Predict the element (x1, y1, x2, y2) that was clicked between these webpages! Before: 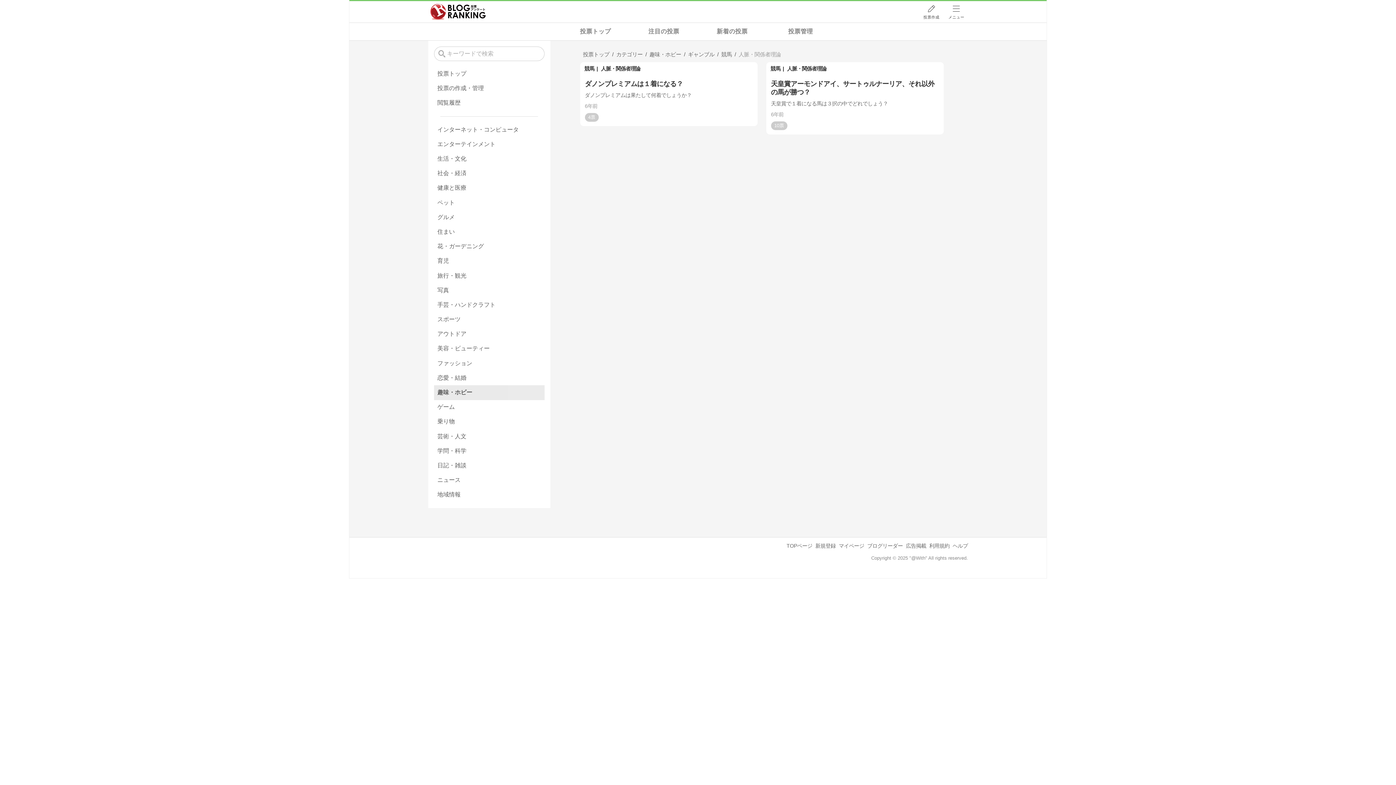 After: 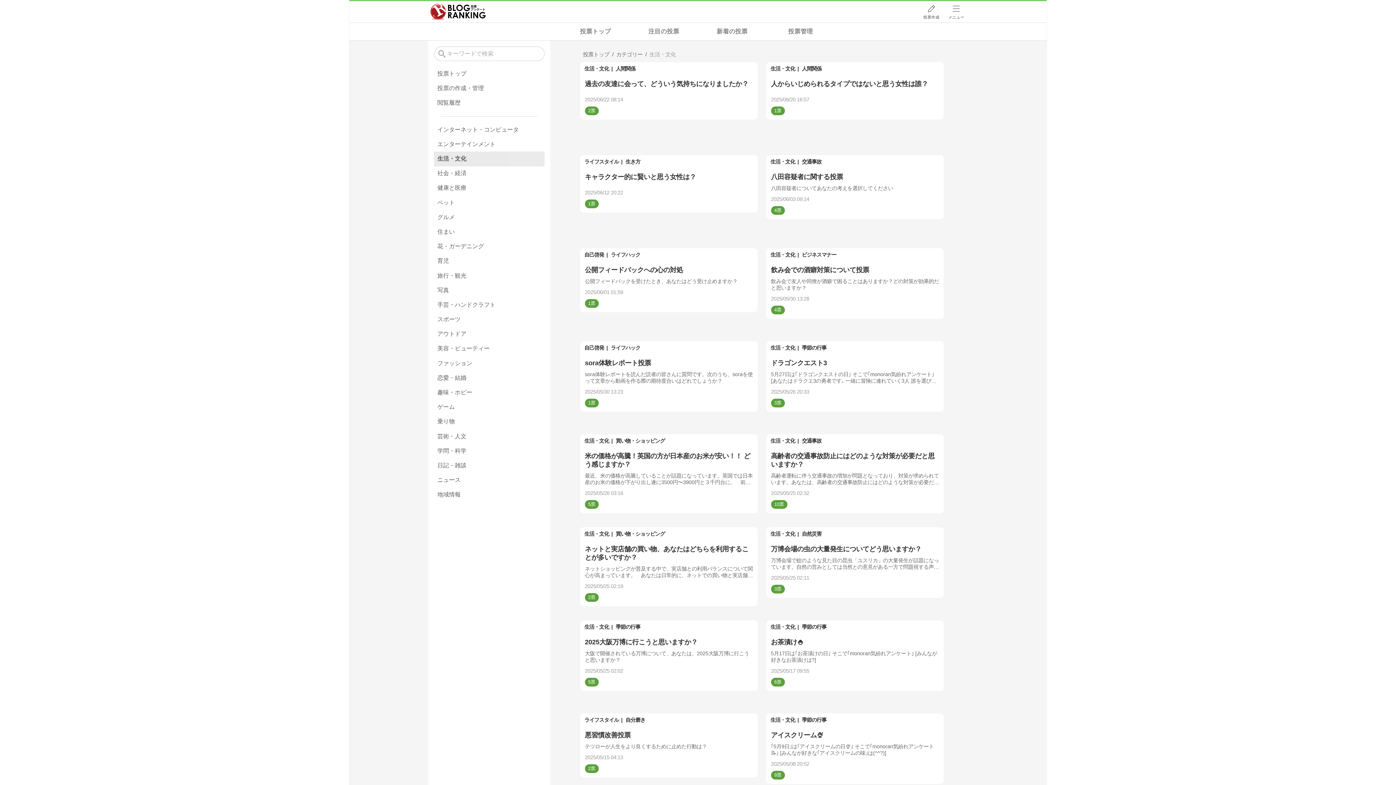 Action: bbox: (434, 151, 544, 166) label: 生活・文化